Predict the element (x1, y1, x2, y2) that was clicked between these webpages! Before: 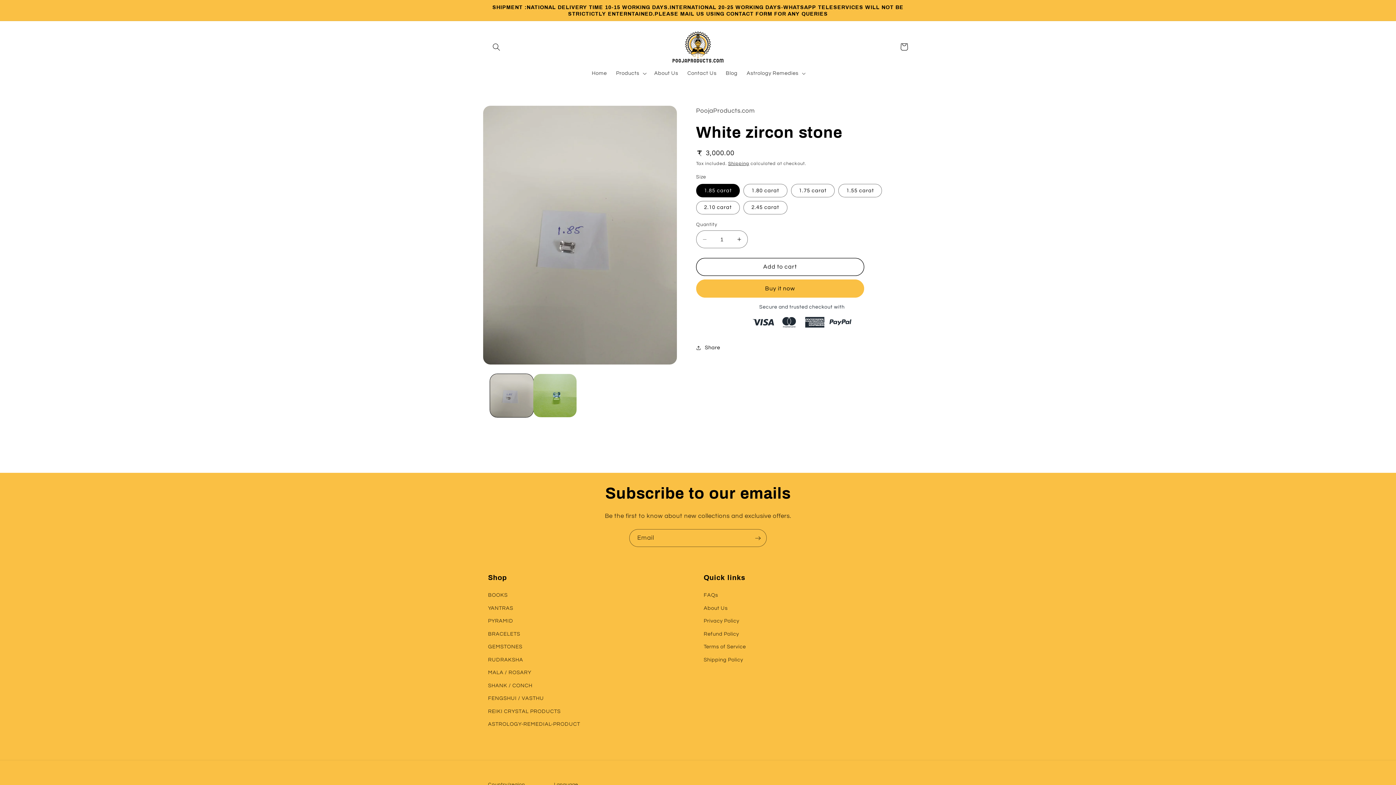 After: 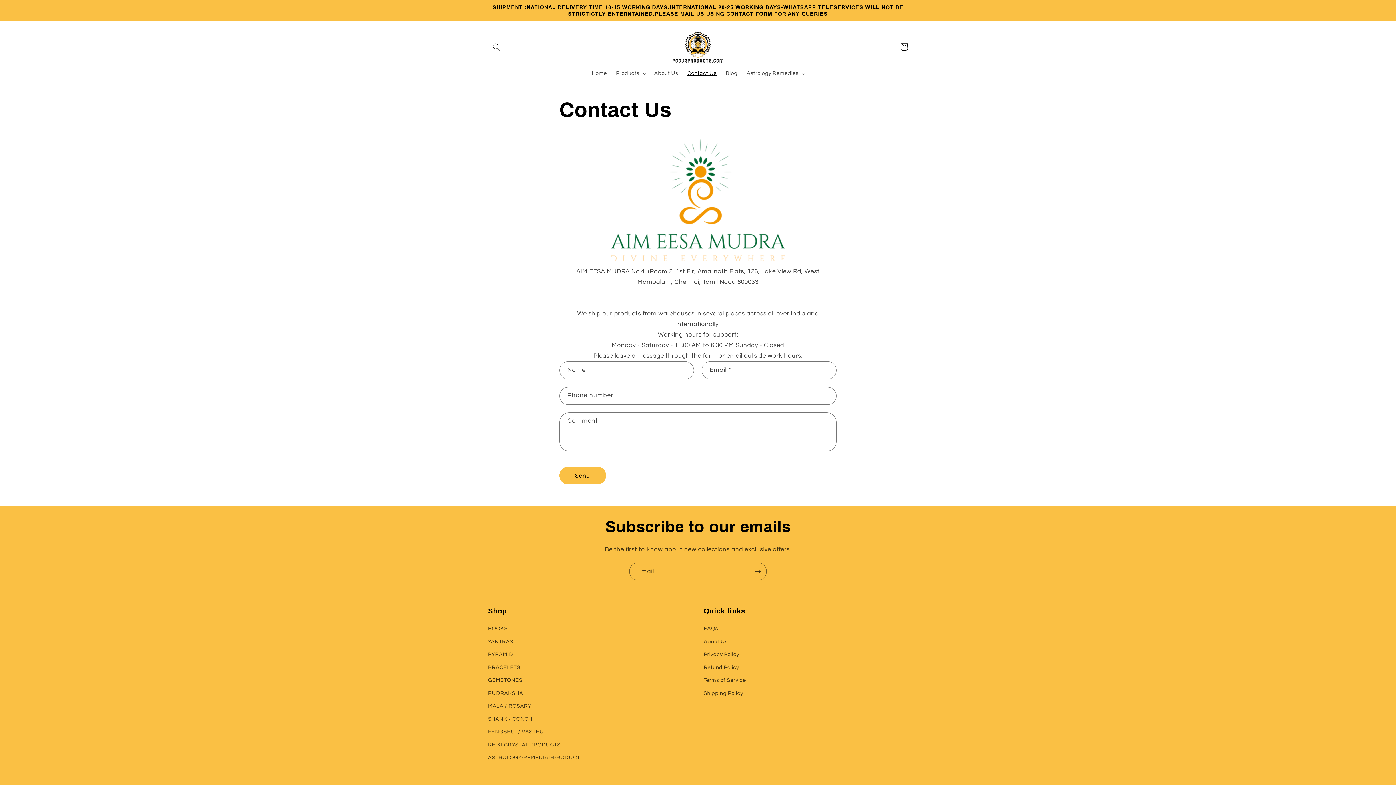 Action: bbox: (682, 65, 721, 81) label: Contact Us